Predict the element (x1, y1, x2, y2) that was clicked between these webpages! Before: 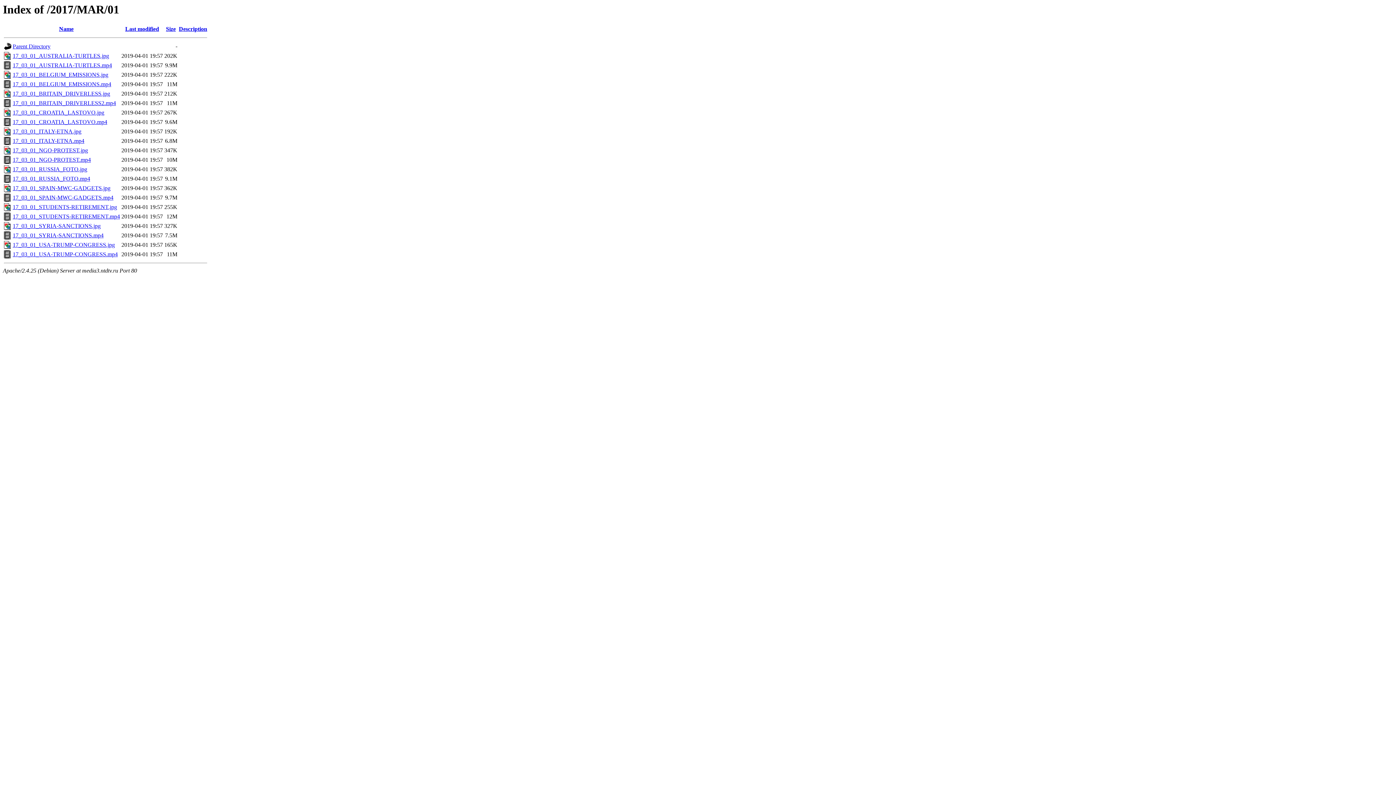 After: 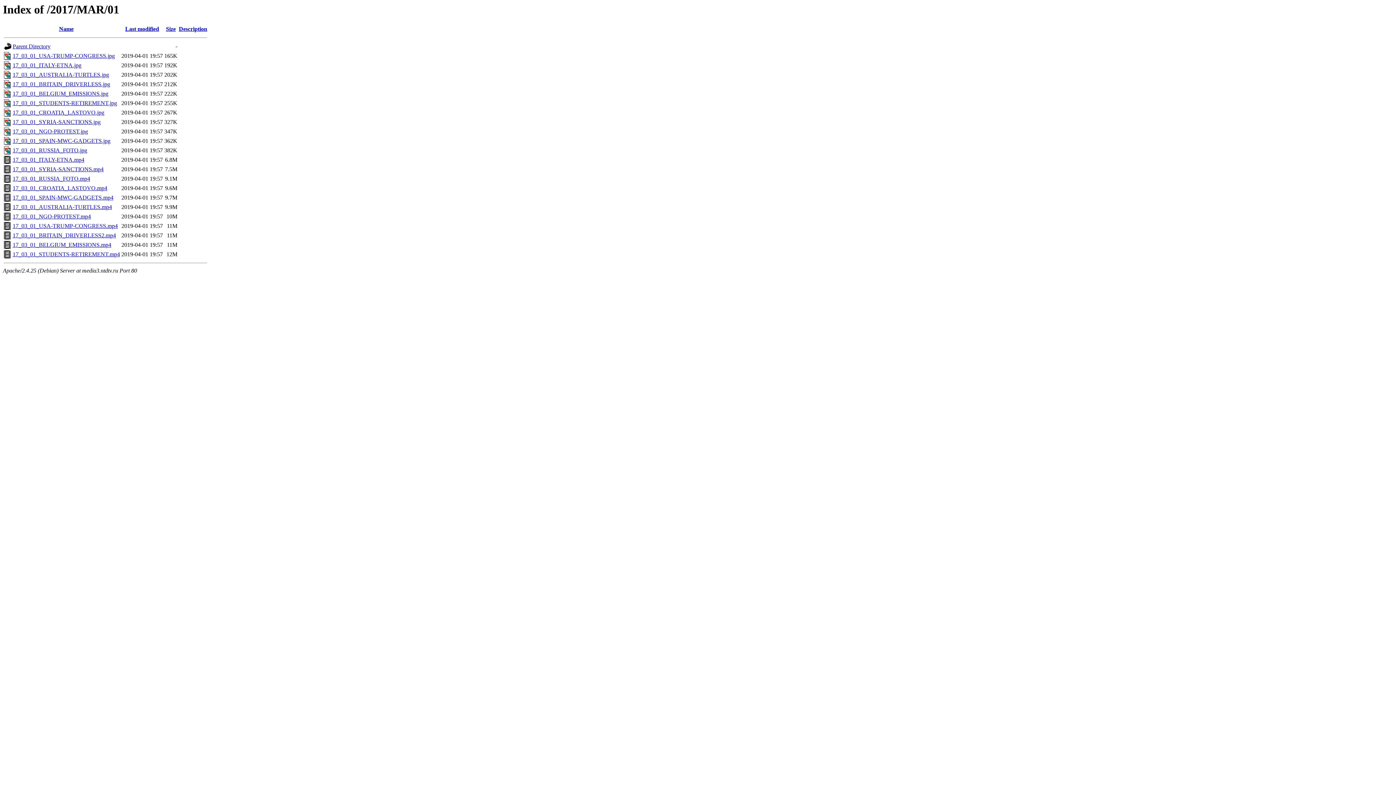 Action: label: Size bbox: (166, 25, 175, 32)